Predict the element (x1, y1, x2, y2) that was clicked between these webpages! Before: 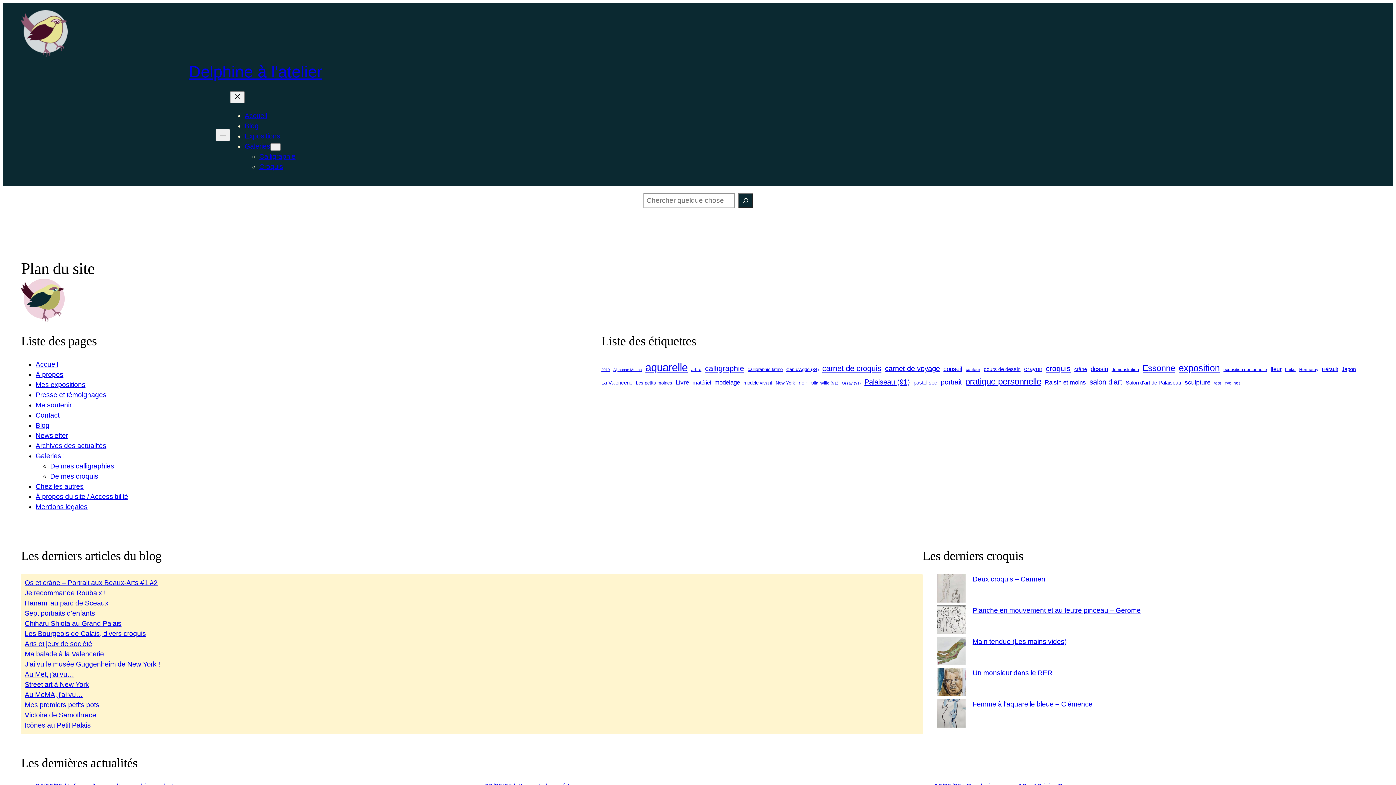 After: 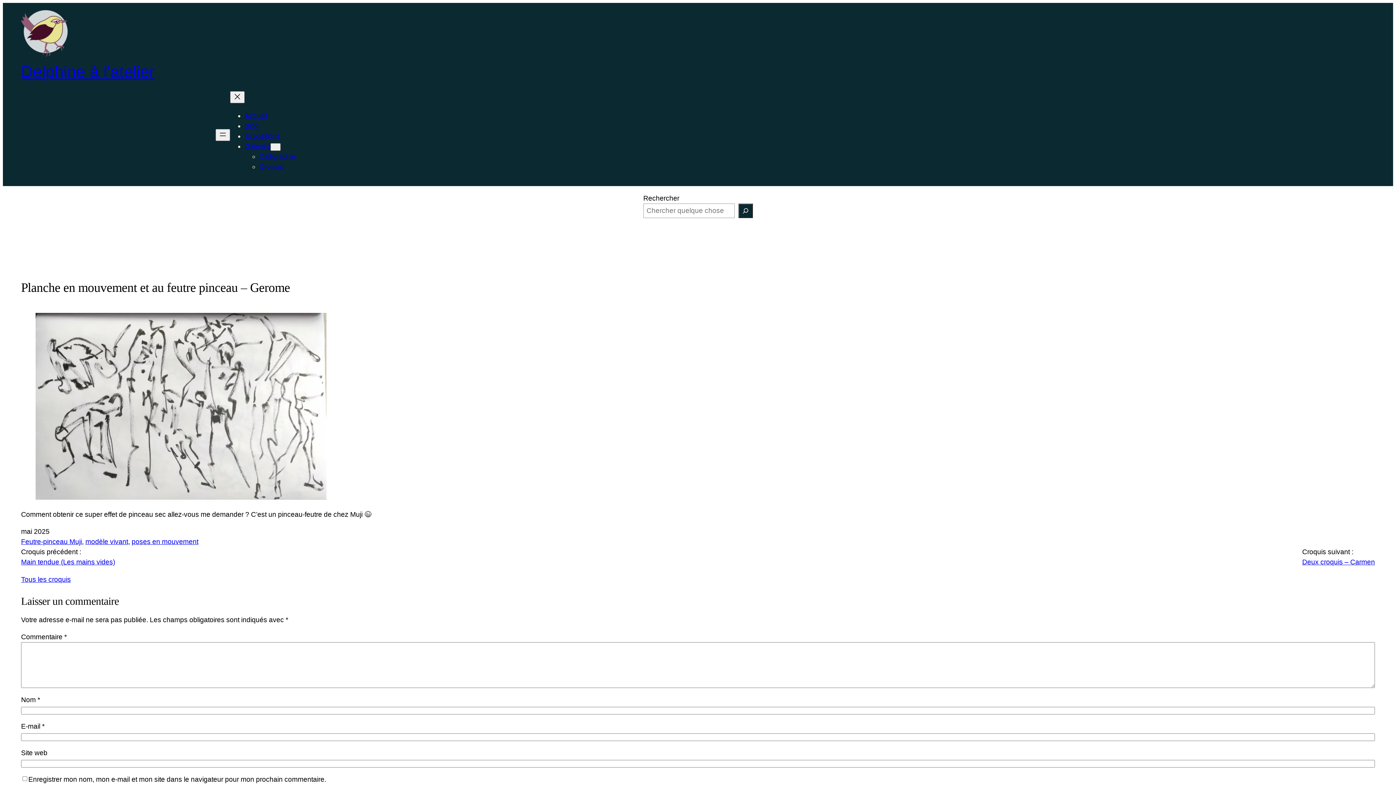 Action: bbox: (972, 606, 1141, 614) label: Planche en mouvement et au feutre pinceau – Gerome